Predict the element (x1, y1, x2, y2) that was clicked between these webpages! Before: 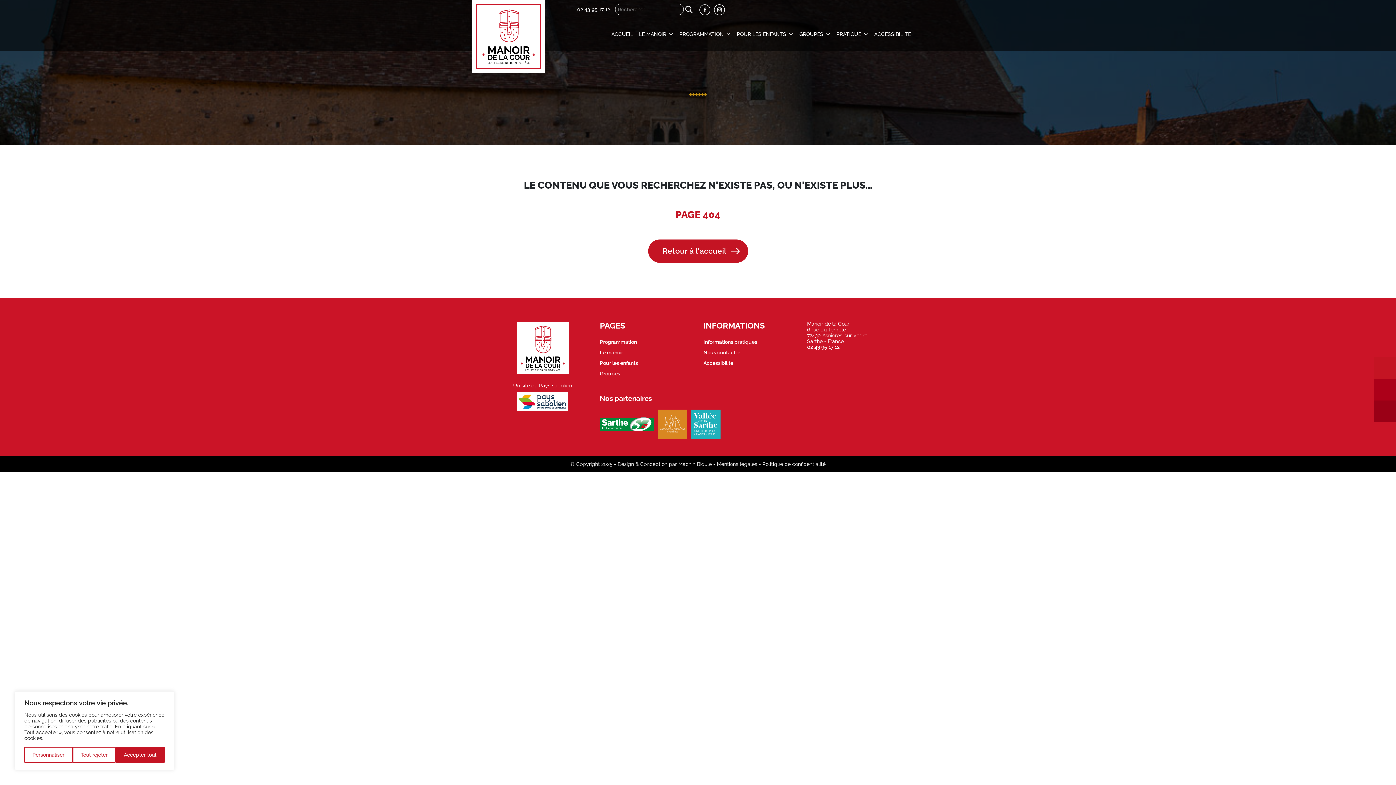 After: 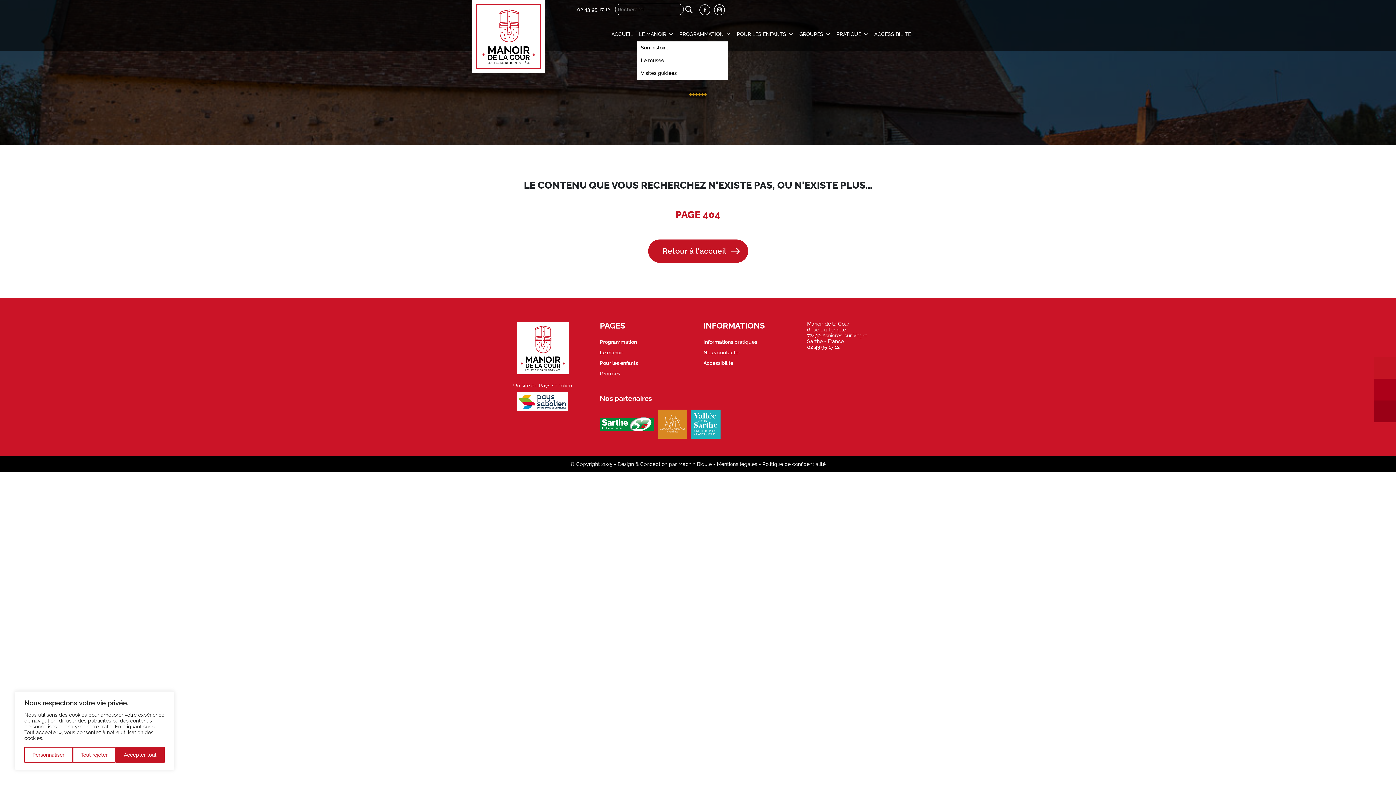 Action: bbox: (637, 26, 675, 41) label: LE MANOIR